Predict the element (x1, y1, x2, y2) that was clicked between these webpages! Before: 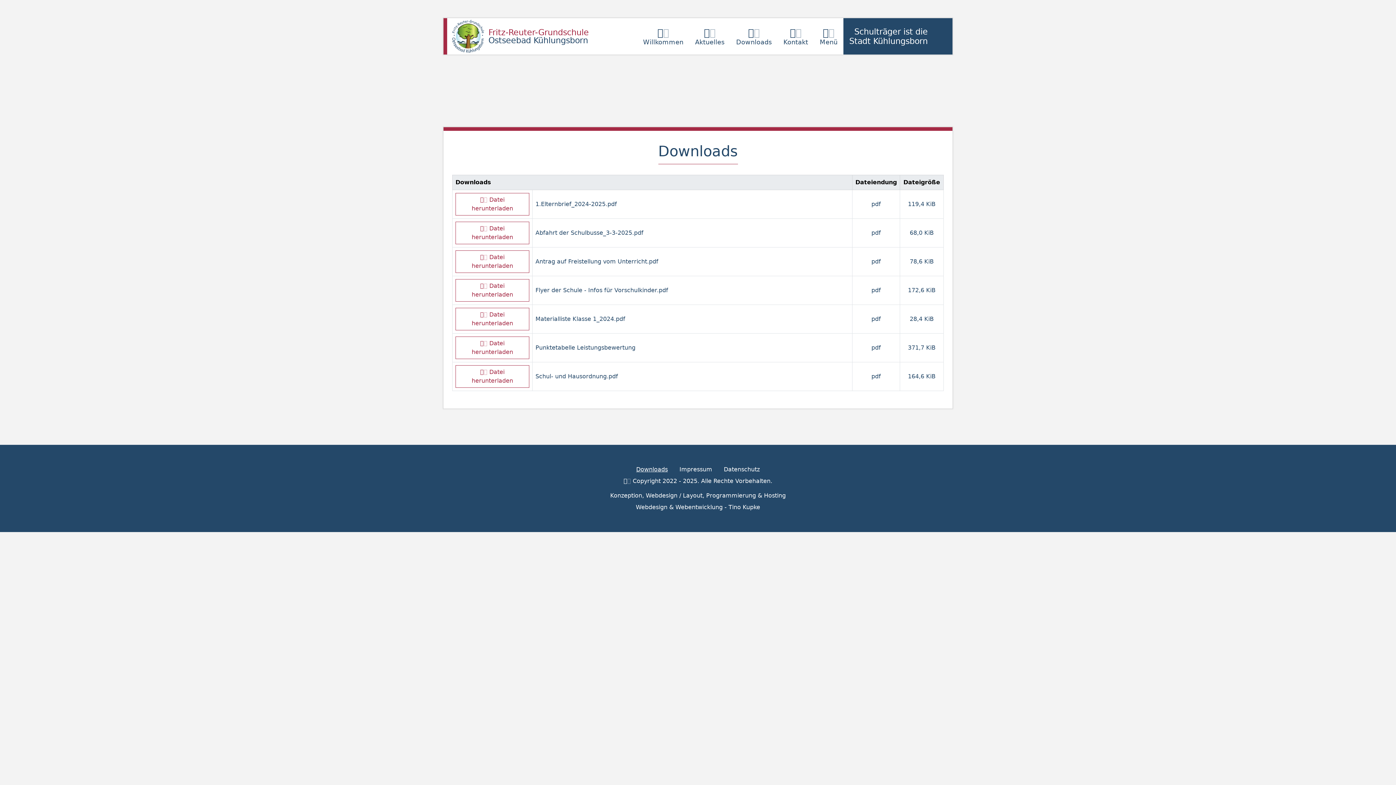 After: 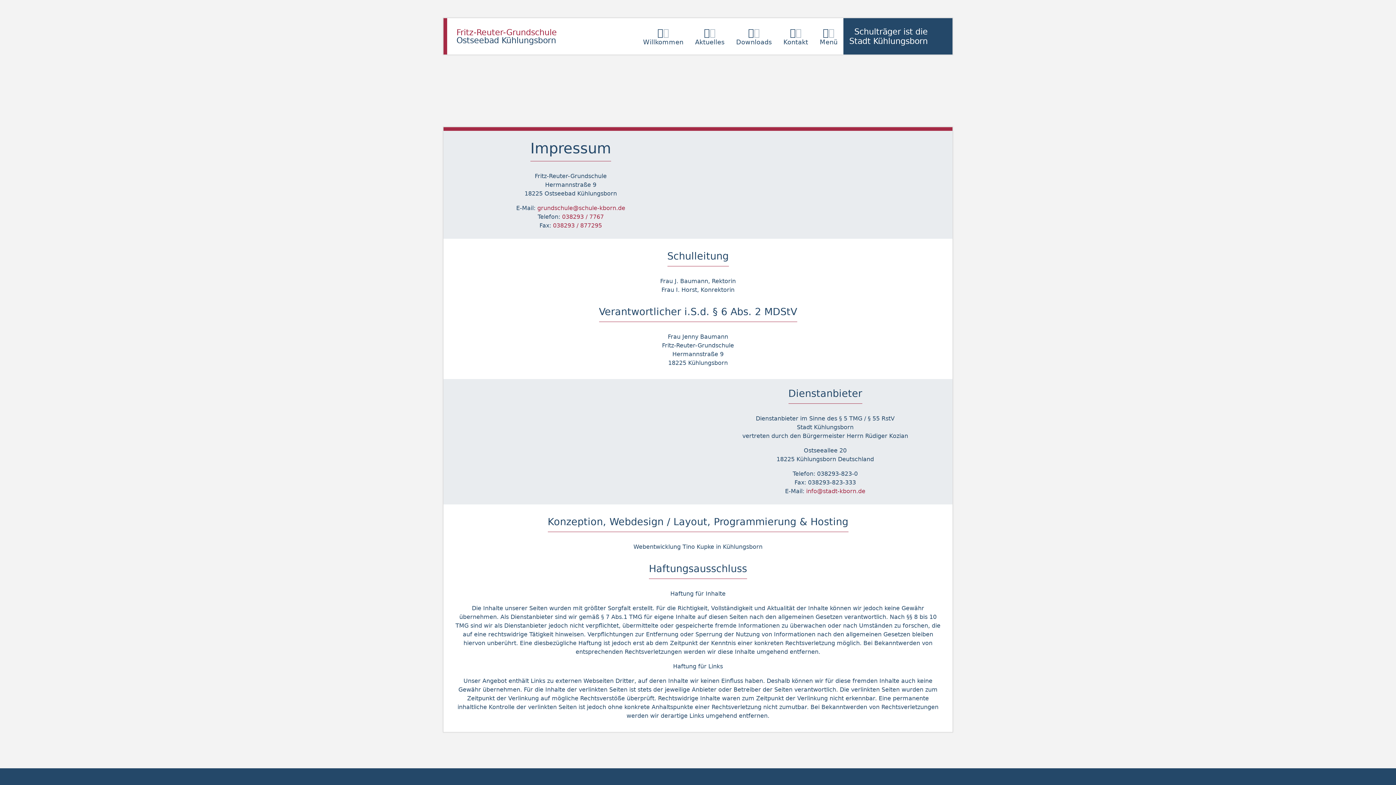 Action: label: Impressum bbox: (673, 462, 718, 477)